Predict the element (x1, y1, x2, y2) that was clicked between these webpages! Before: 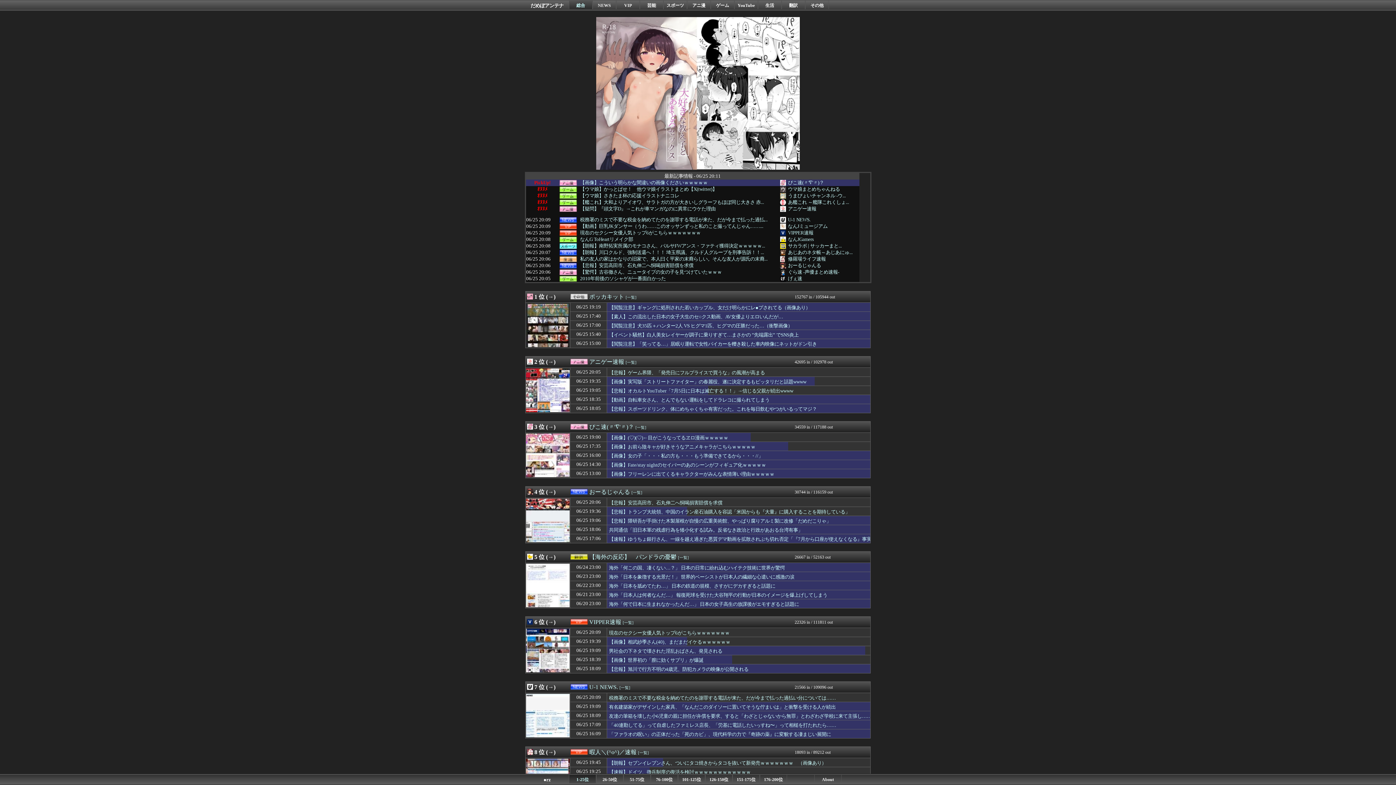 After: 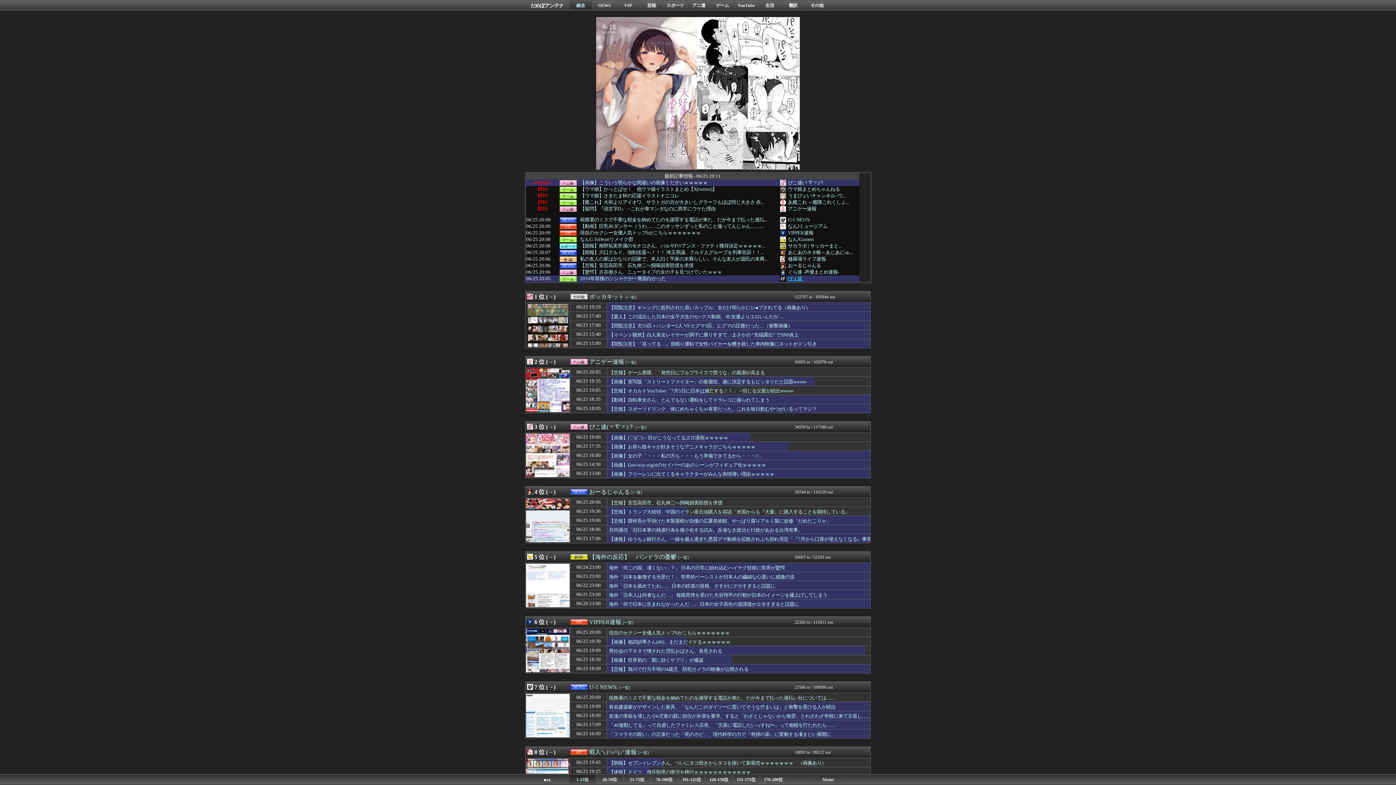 Action: label: げぇ速 bbox: (788, 276, 802, 281)